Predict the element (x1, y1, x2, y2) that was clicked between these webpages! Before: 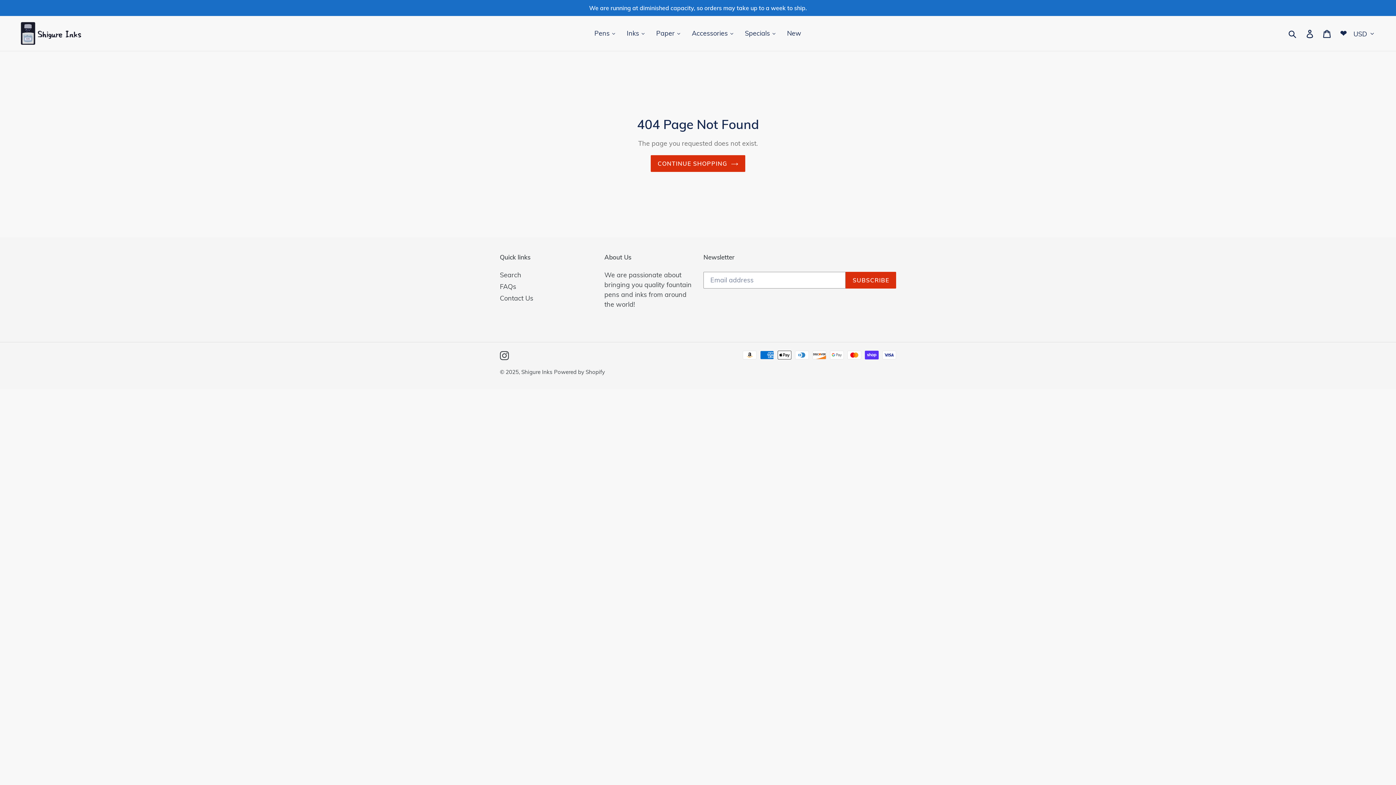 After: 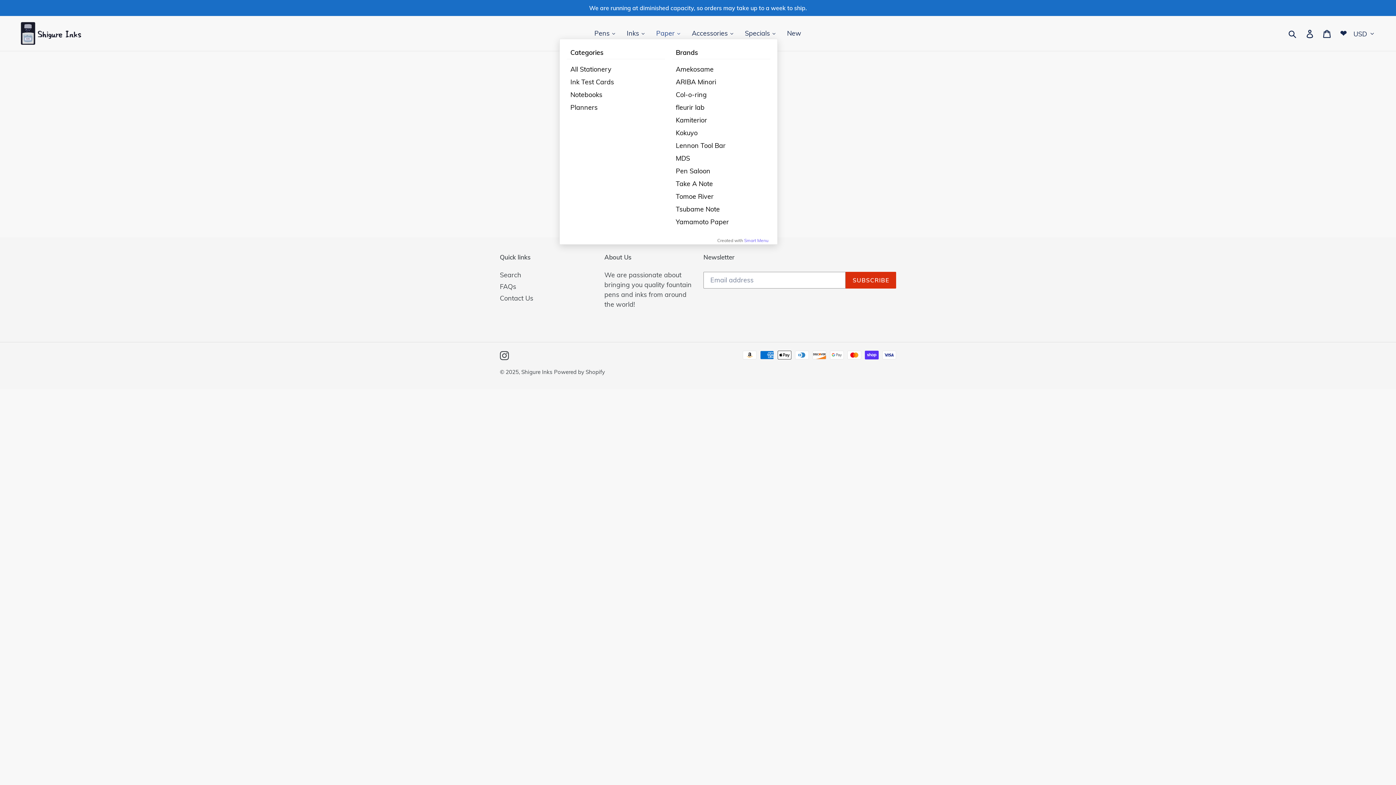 Action: bbox: (650, 27, 686, 38) label: Paper